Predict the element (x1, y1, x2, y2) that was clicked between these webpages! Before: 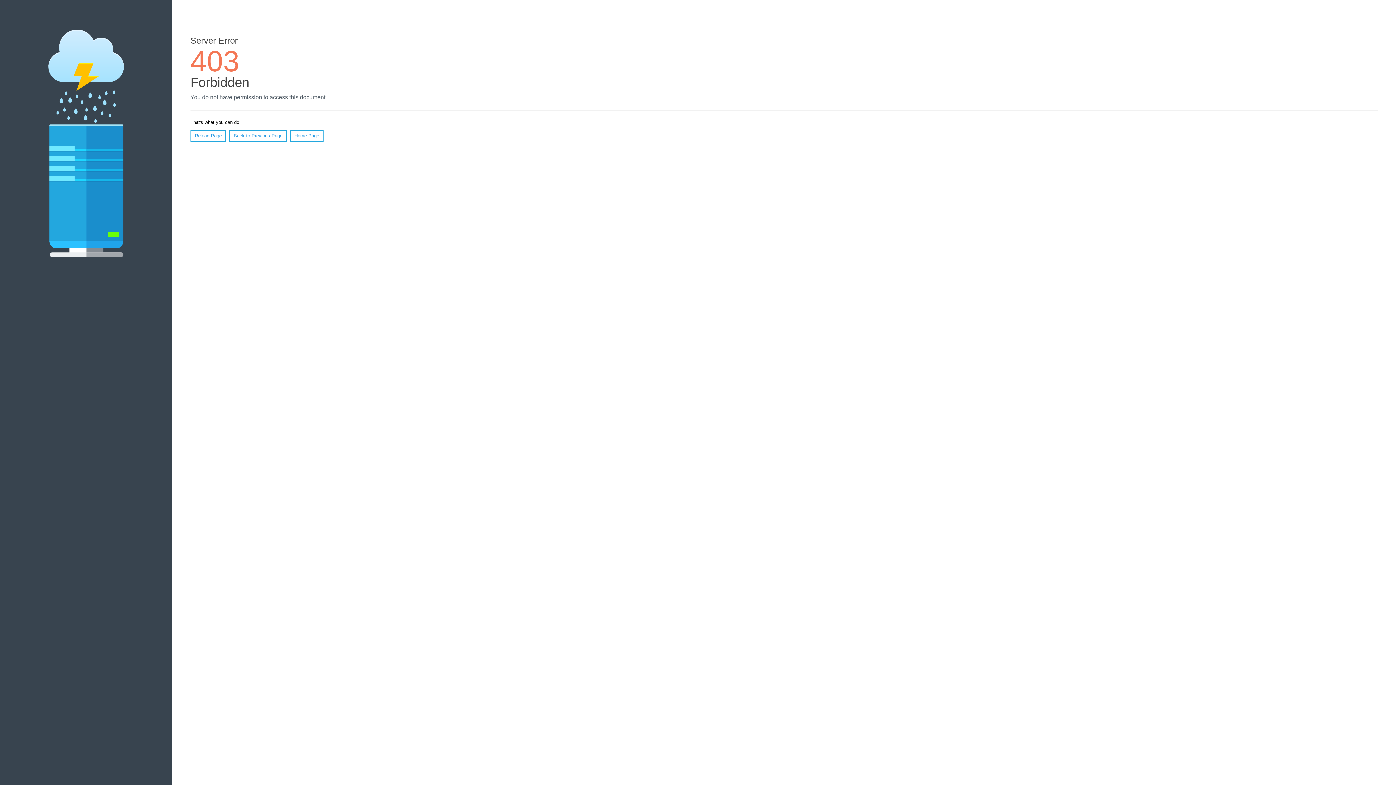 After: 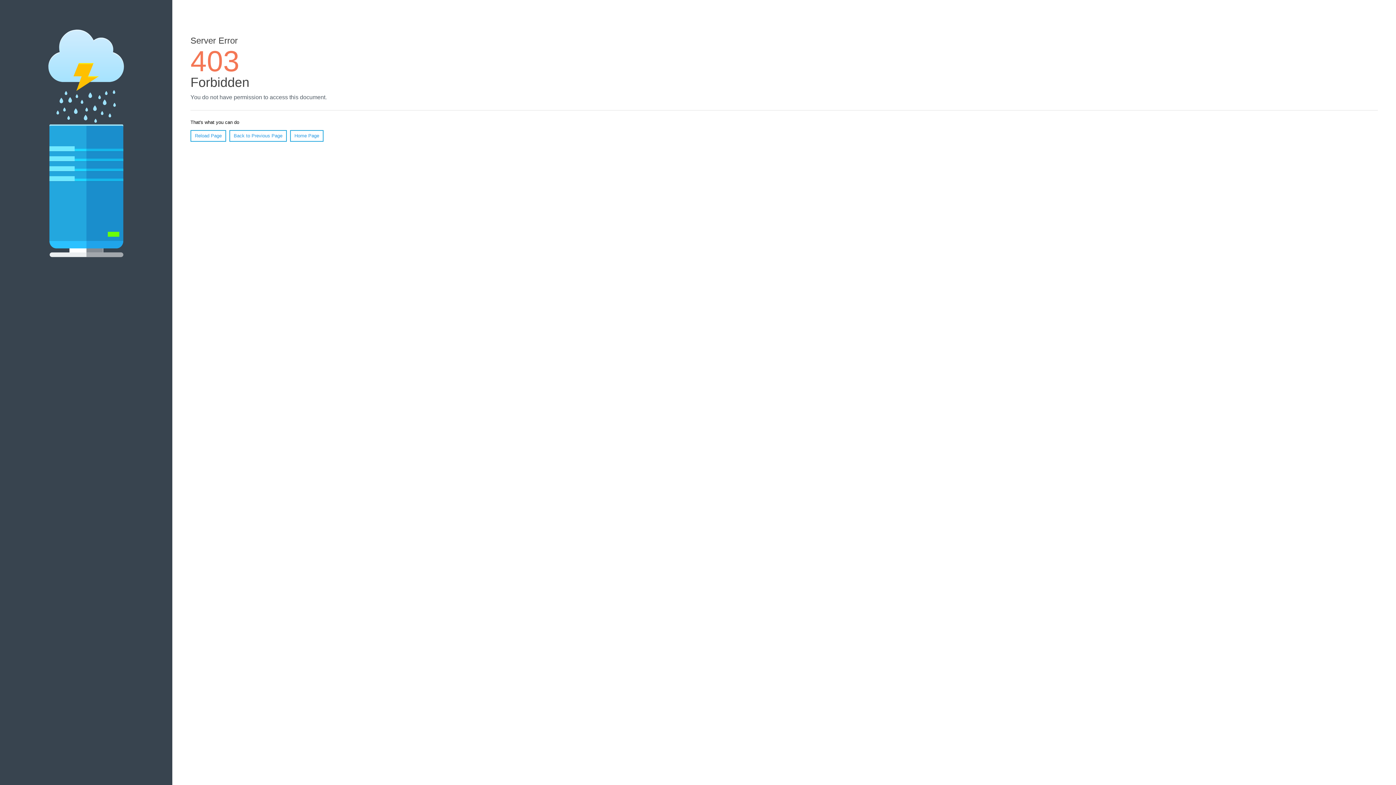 Action: label: Reload Page bbox: (190, 130, 226, 141)